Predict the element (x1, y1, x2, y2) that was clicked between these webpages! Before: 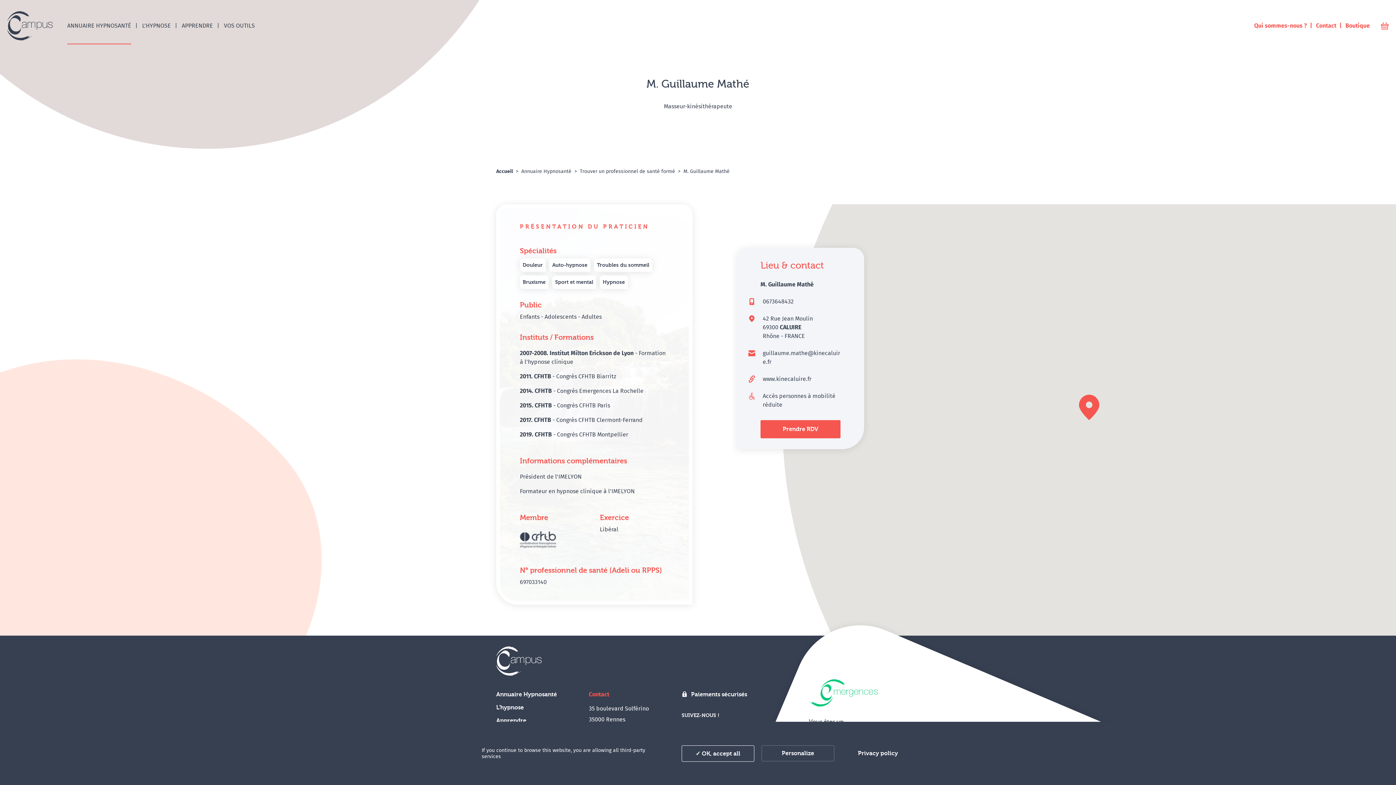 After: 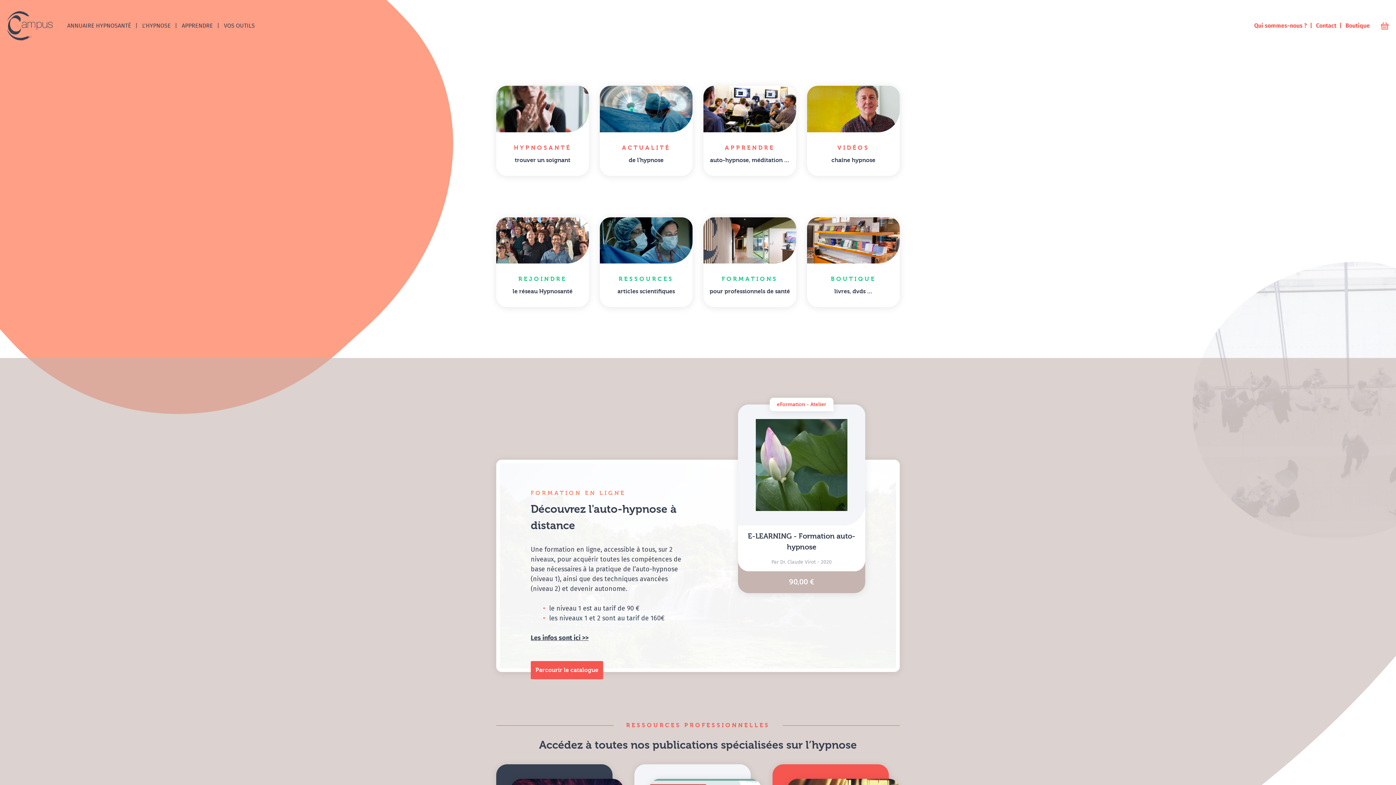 Action: bbox: (7, 11, 52, 40) label: Emergences Campus